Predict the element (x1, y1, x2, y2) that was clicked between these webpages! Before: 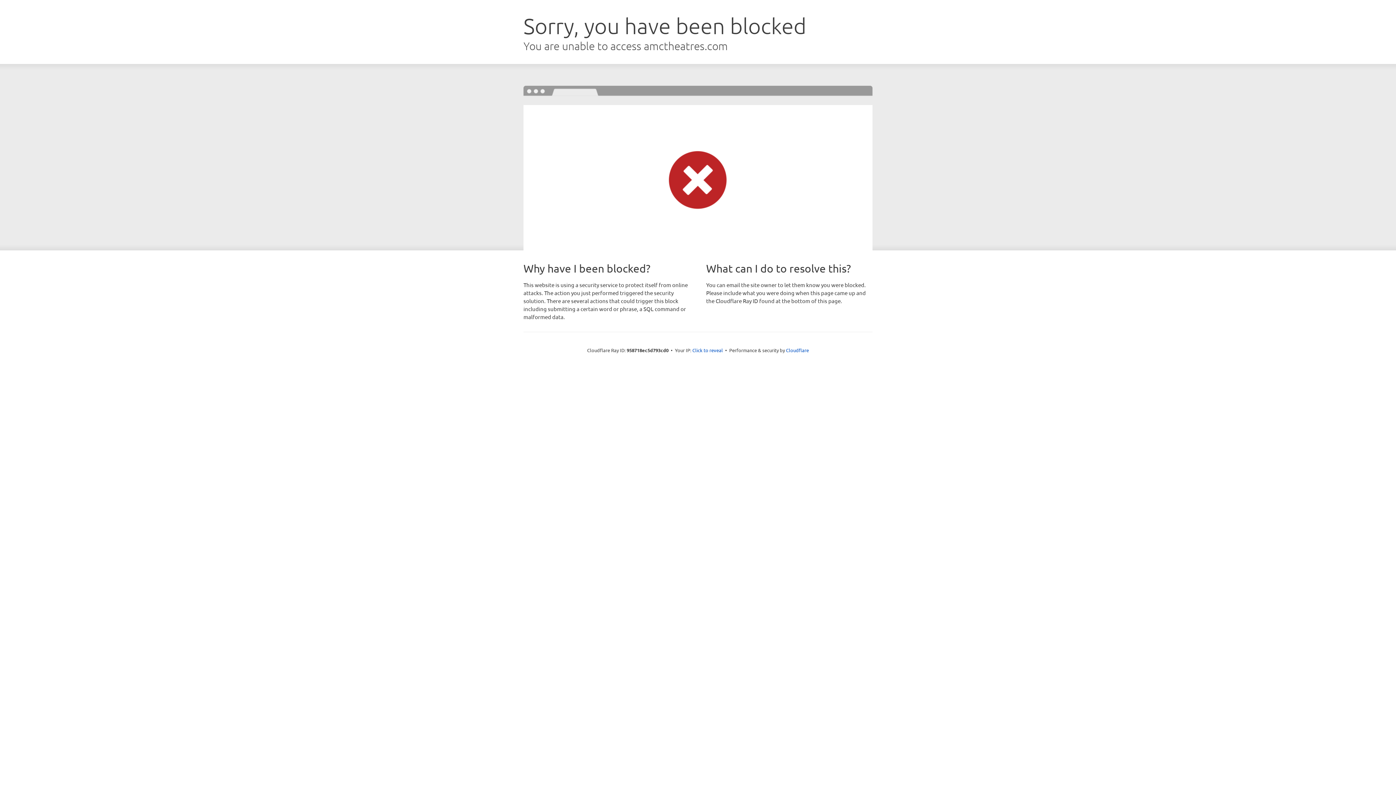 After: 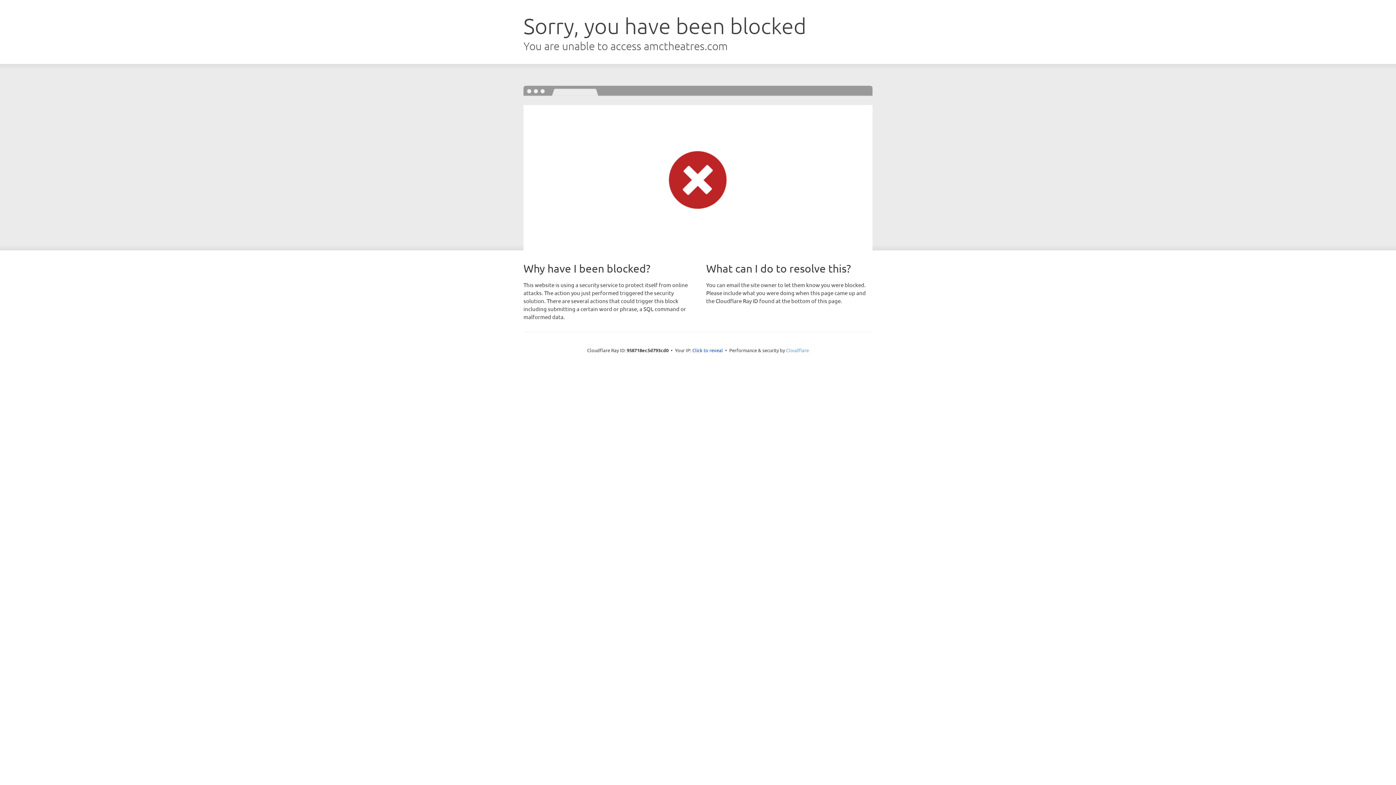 Action: label: Cloudflare bbox: (786, 347, 809, 353)